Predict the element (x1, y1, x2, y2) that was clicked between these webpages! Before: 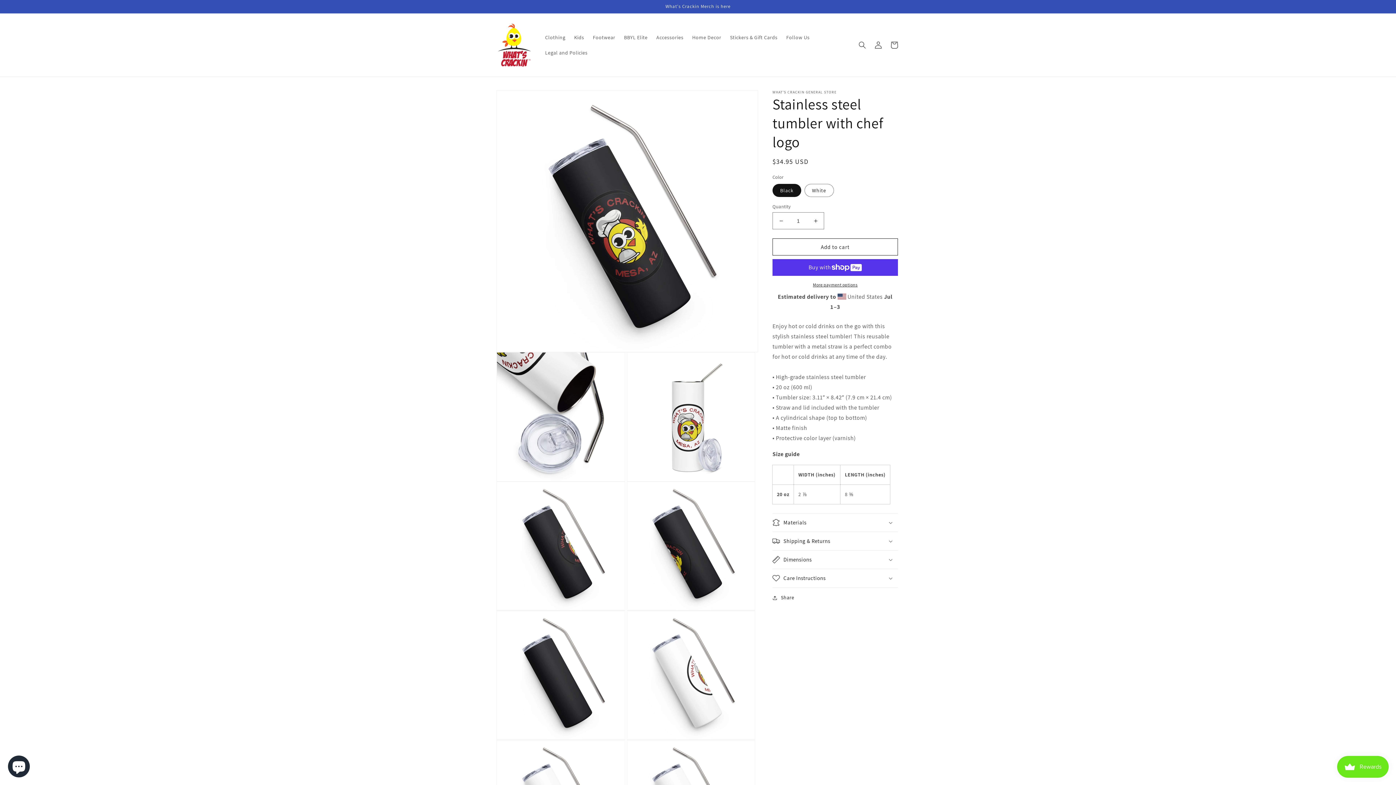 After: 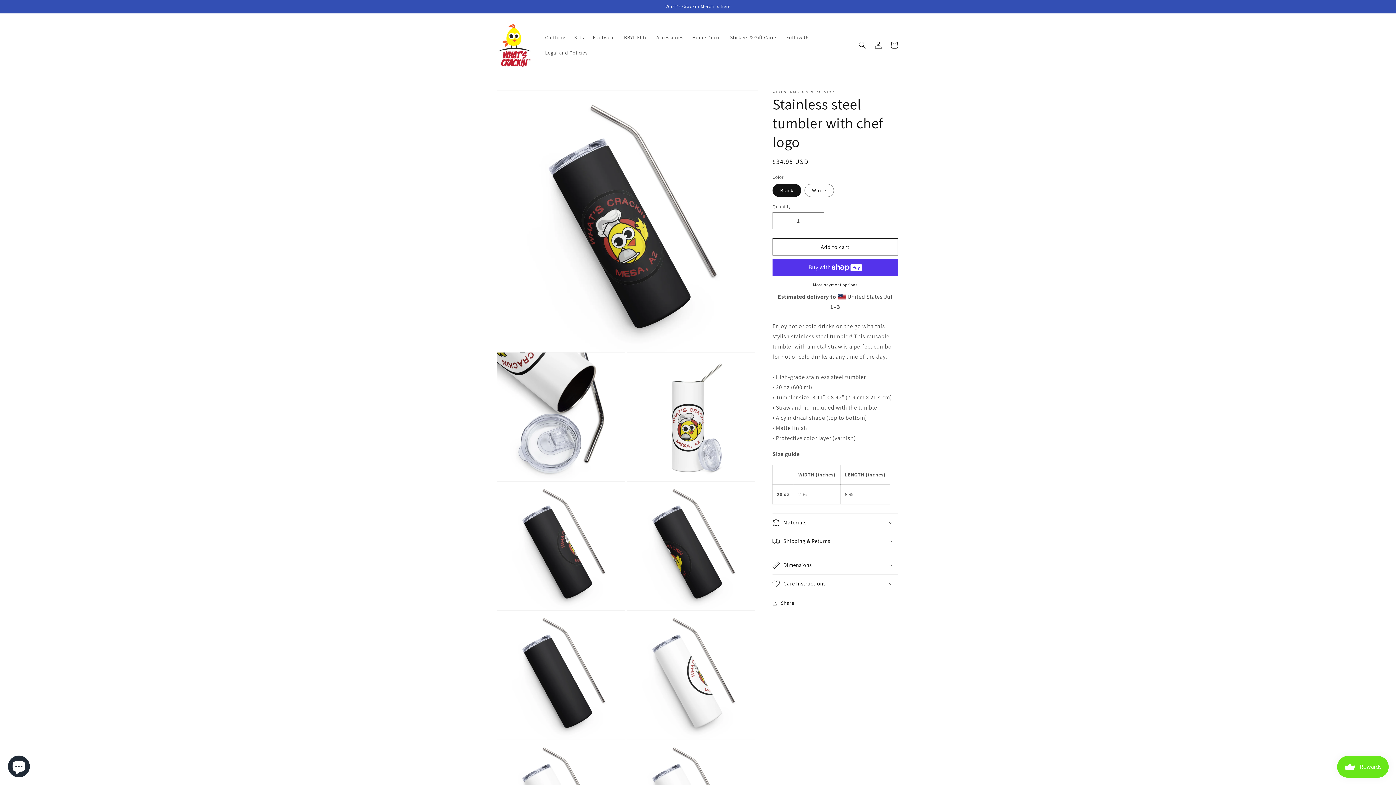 Action: bbox: (772, 532, 898, 550) label: Shipping & Returns